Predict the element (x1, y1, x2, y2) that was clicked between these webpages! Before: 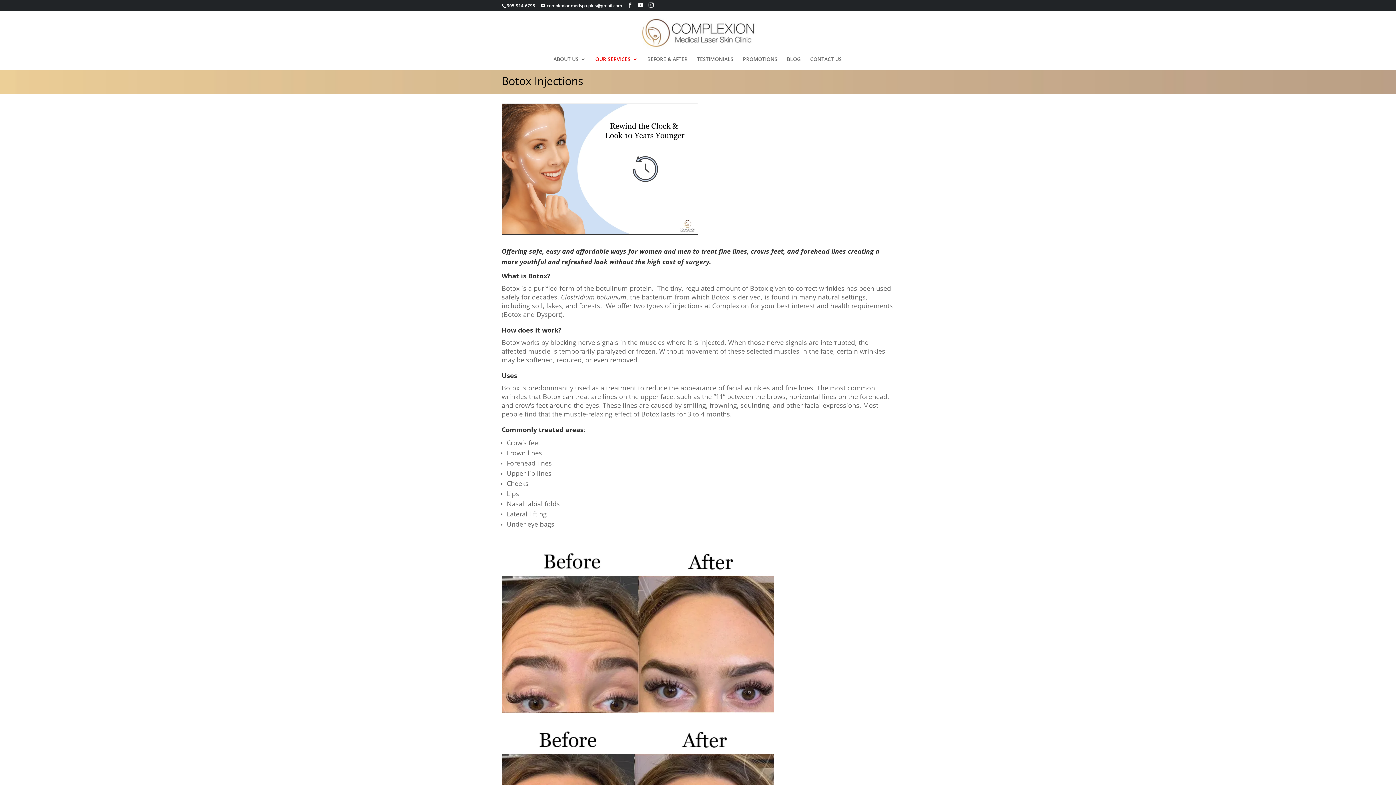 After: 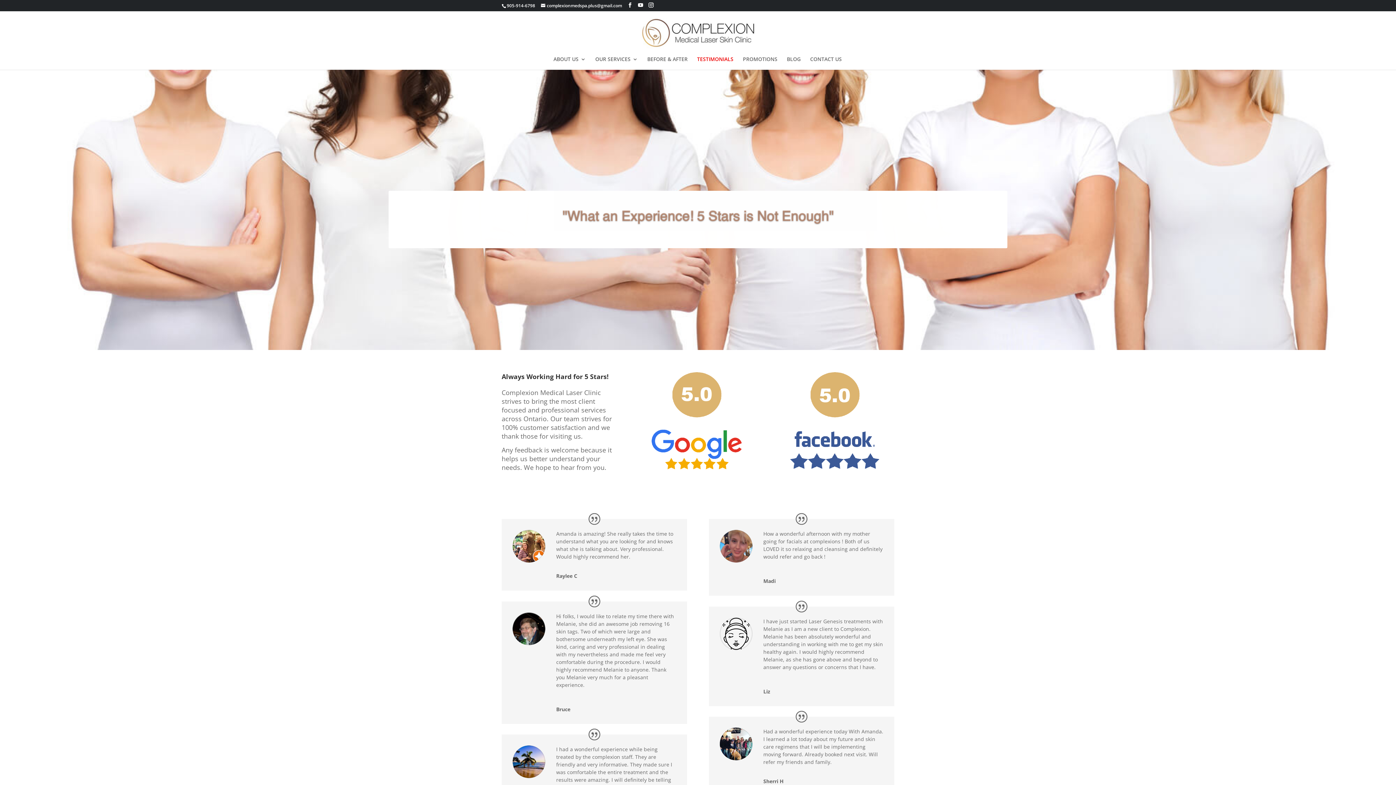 Action: label: TESTIMONIALS bbox: (697, 56, 733, 69)